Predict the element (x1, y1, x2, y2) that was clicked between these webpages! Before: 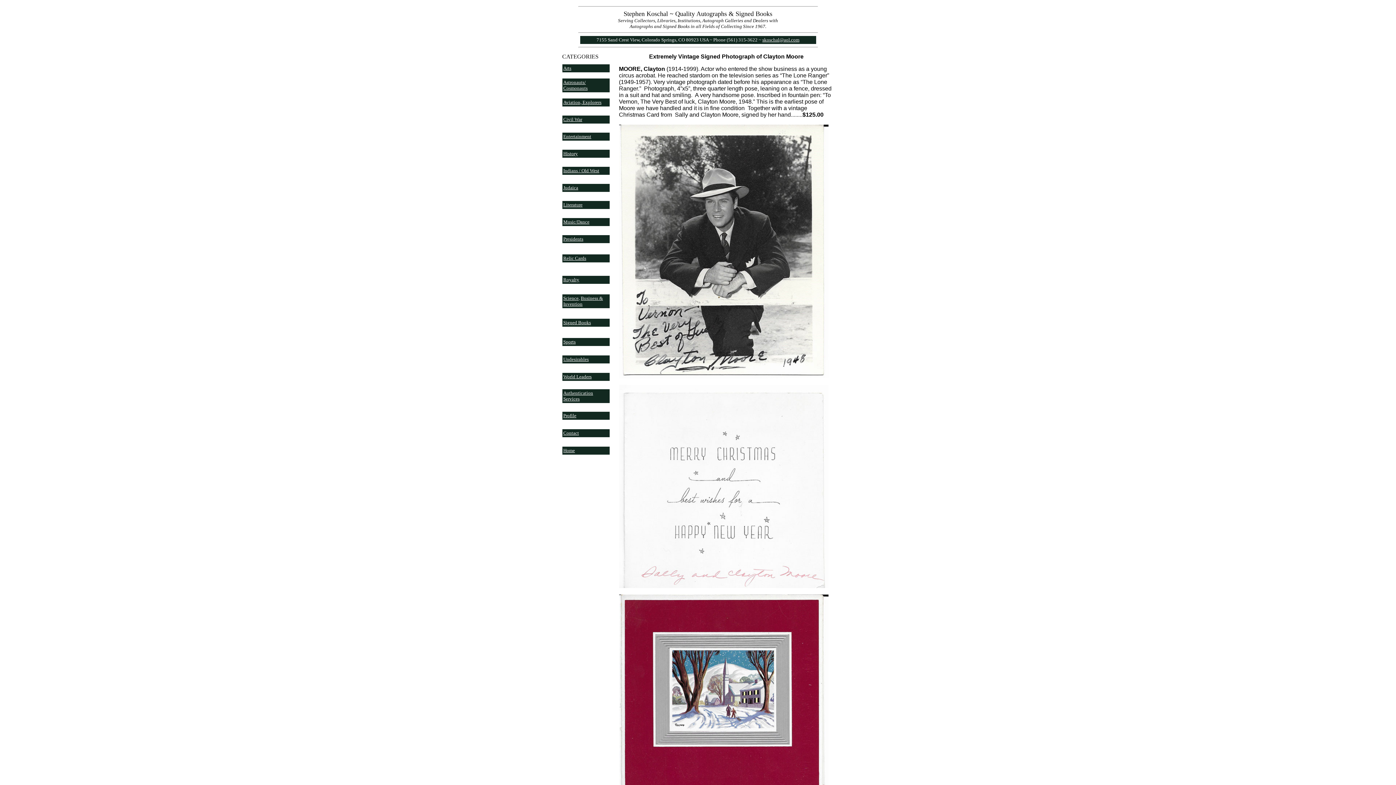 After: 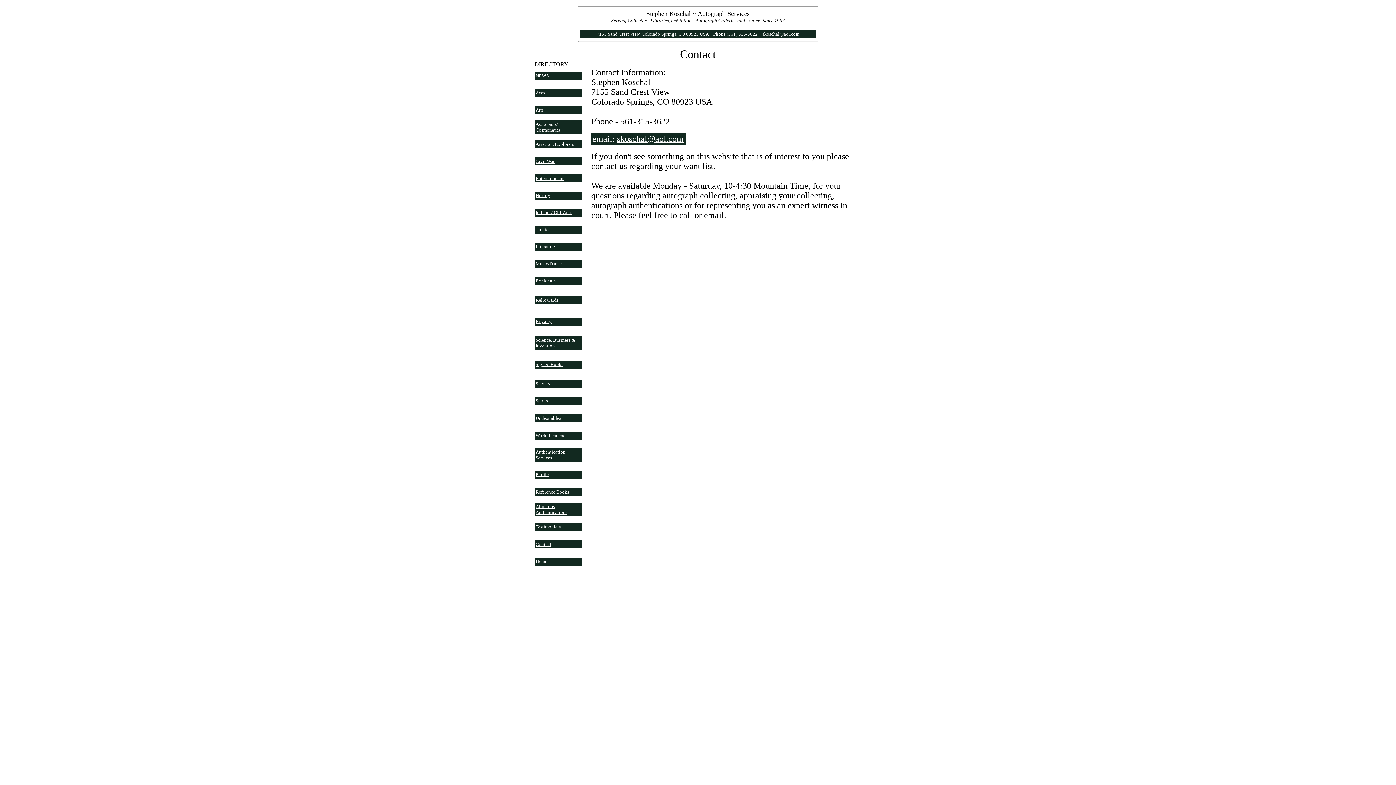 Action: bbox: (563, 430, 579, 436) label: Contact